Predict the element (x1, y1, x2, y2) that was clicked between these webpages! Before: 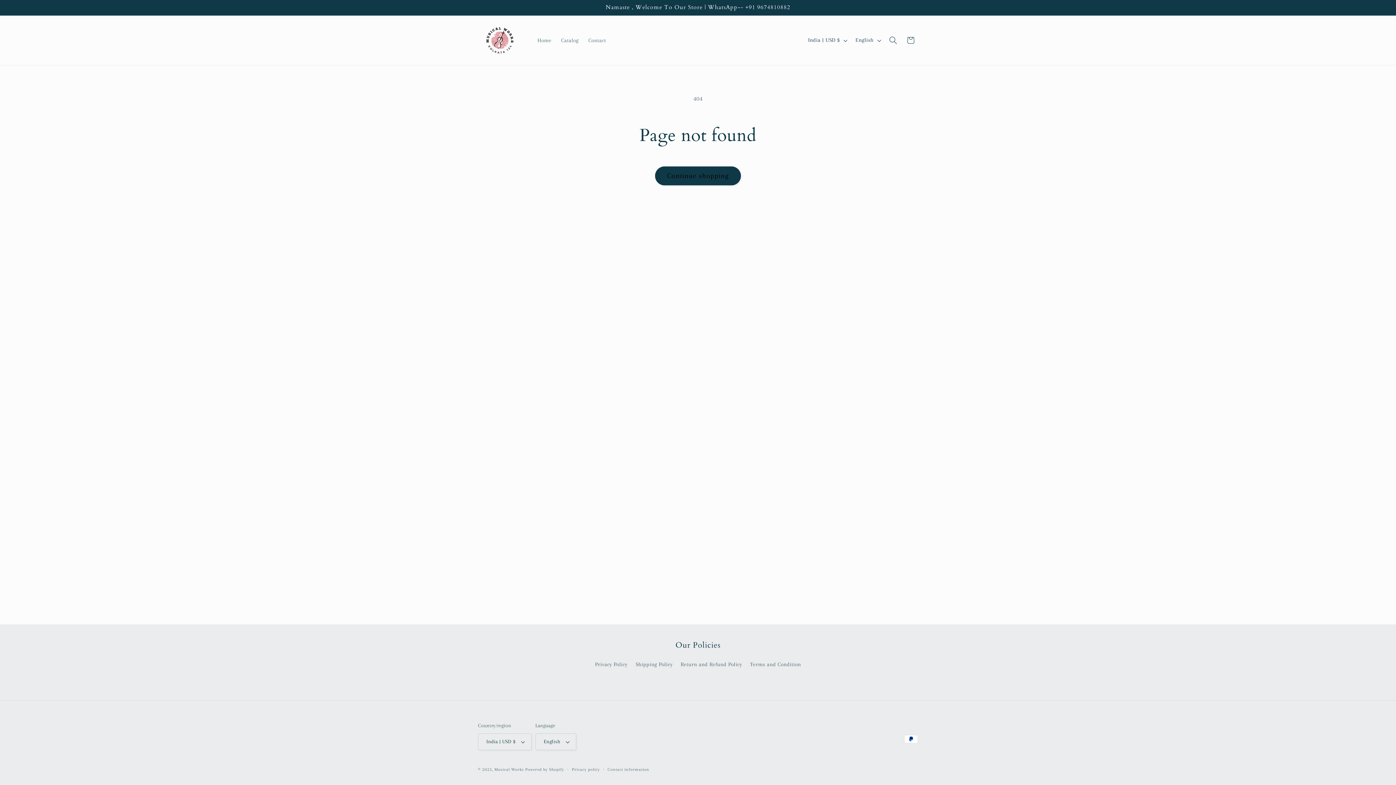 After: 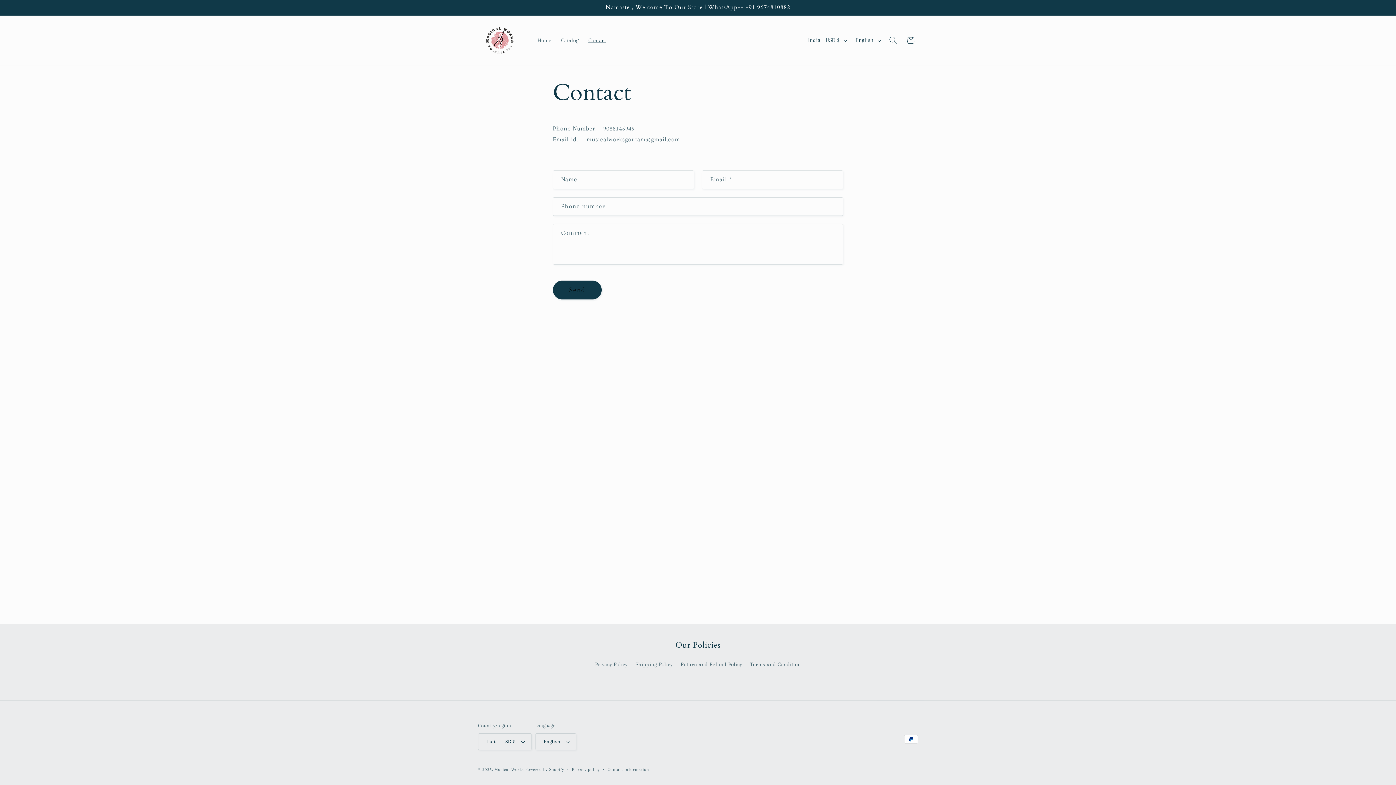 Action: label: Contact bbox: (583, 32, 611, 48)